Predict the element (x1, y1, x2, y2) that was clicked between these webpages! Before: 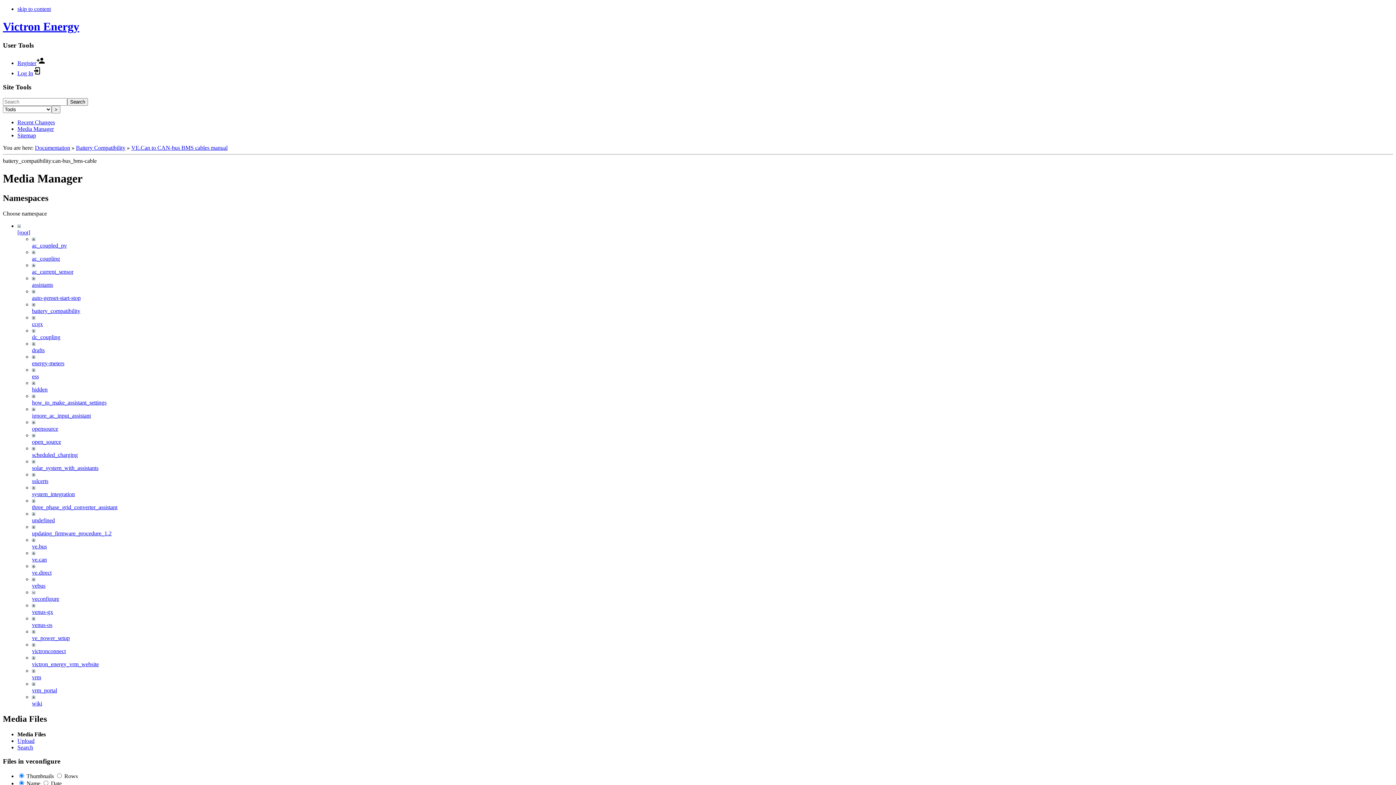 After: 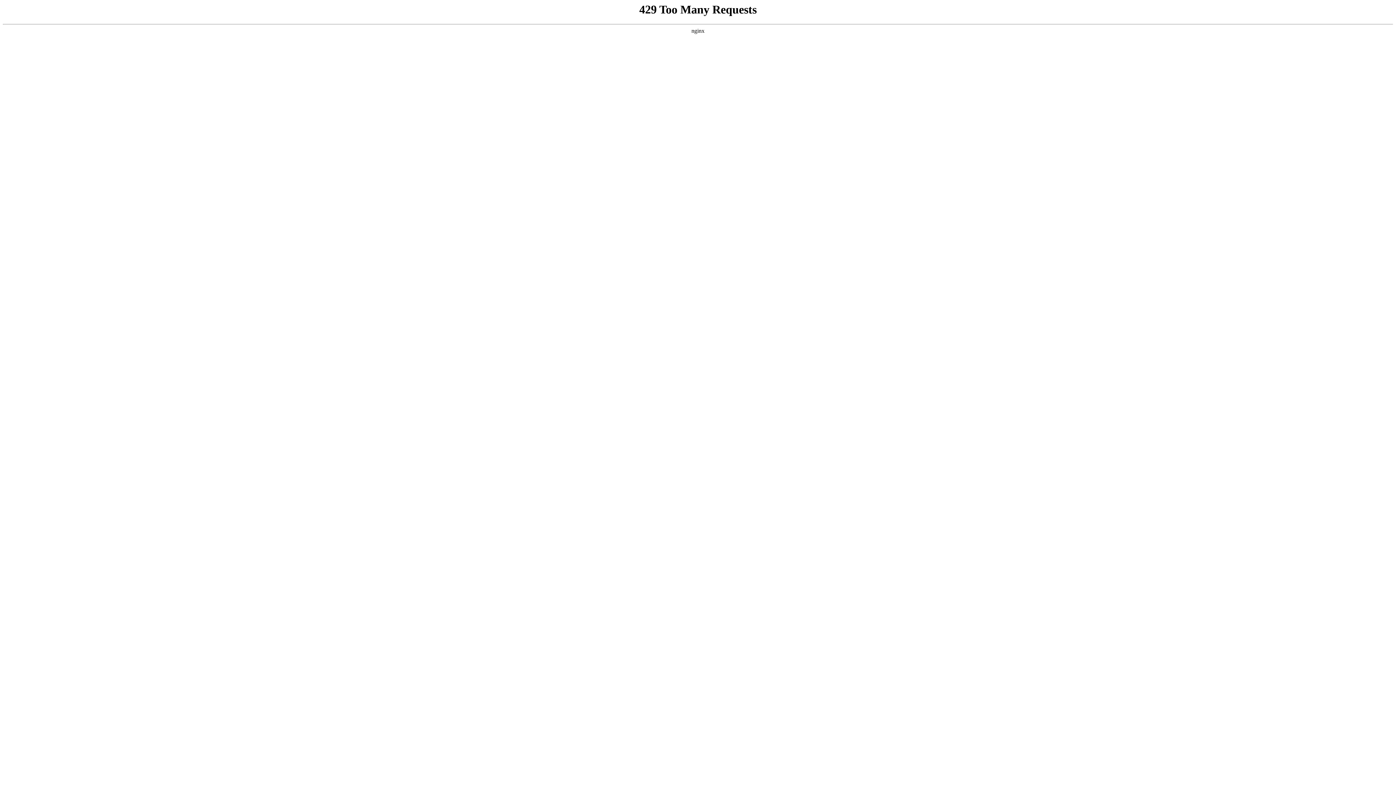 Action: label: victronconnect bbox: (32, 648, 65, 654)